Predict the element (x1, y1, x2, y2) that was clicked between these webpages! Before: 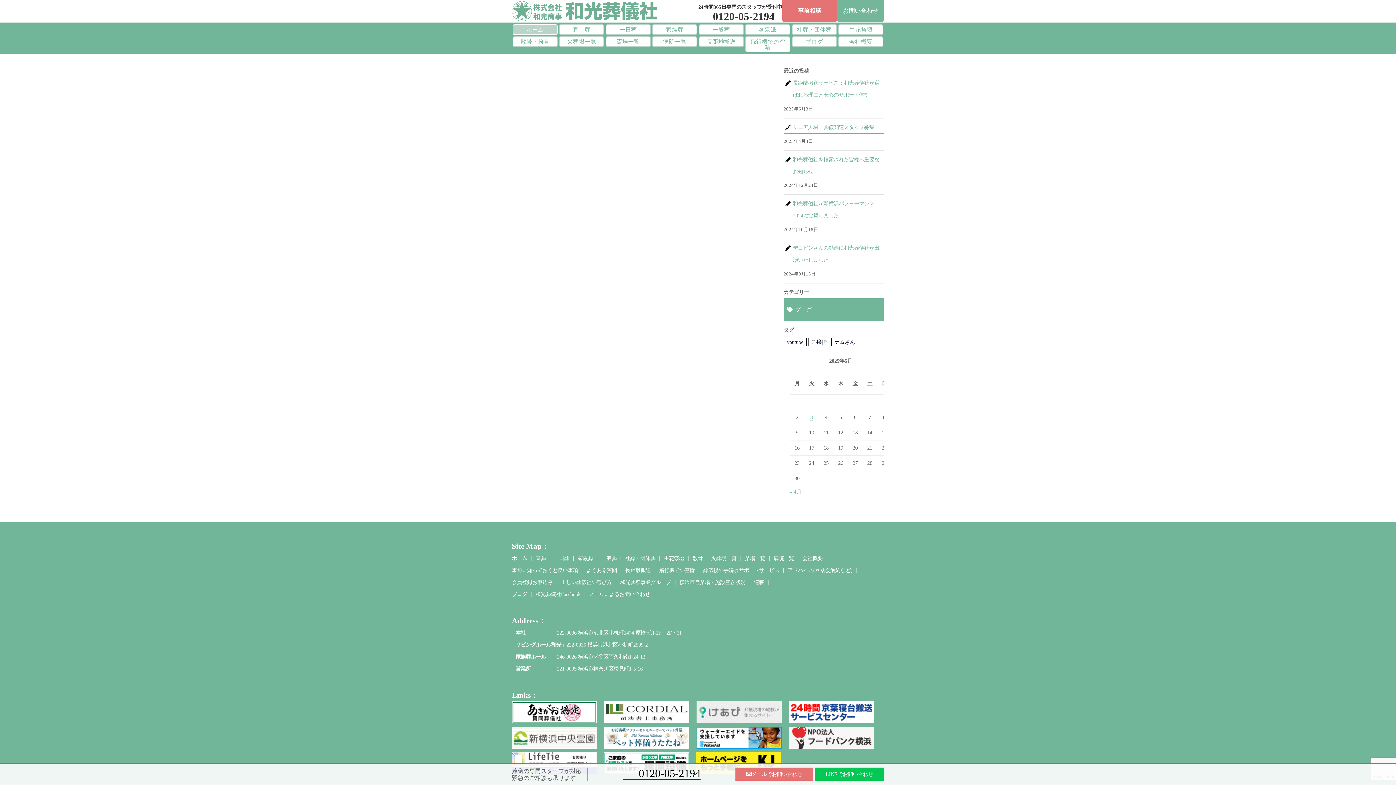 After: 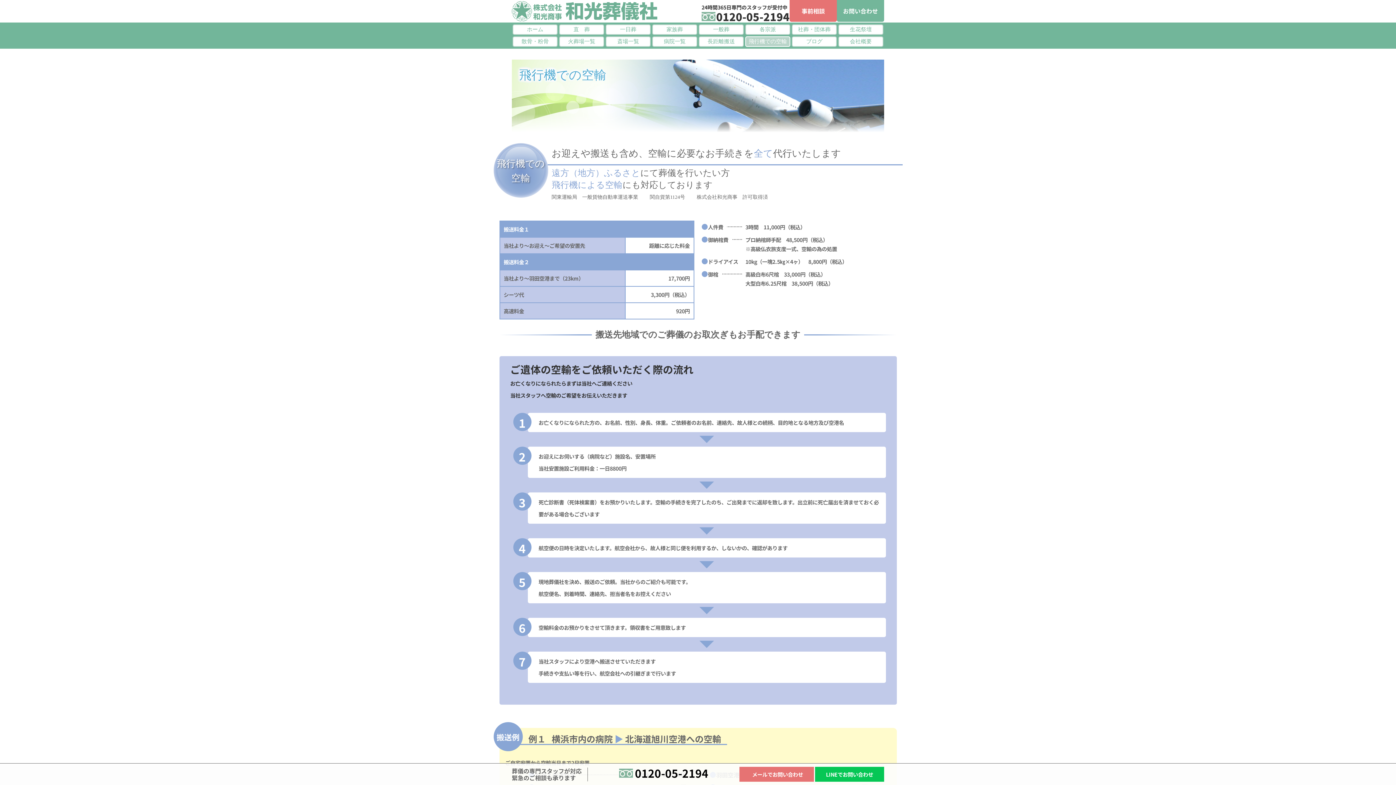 Action: label: 飛行機での空輸 bbox: (745, 36, 790, 52)